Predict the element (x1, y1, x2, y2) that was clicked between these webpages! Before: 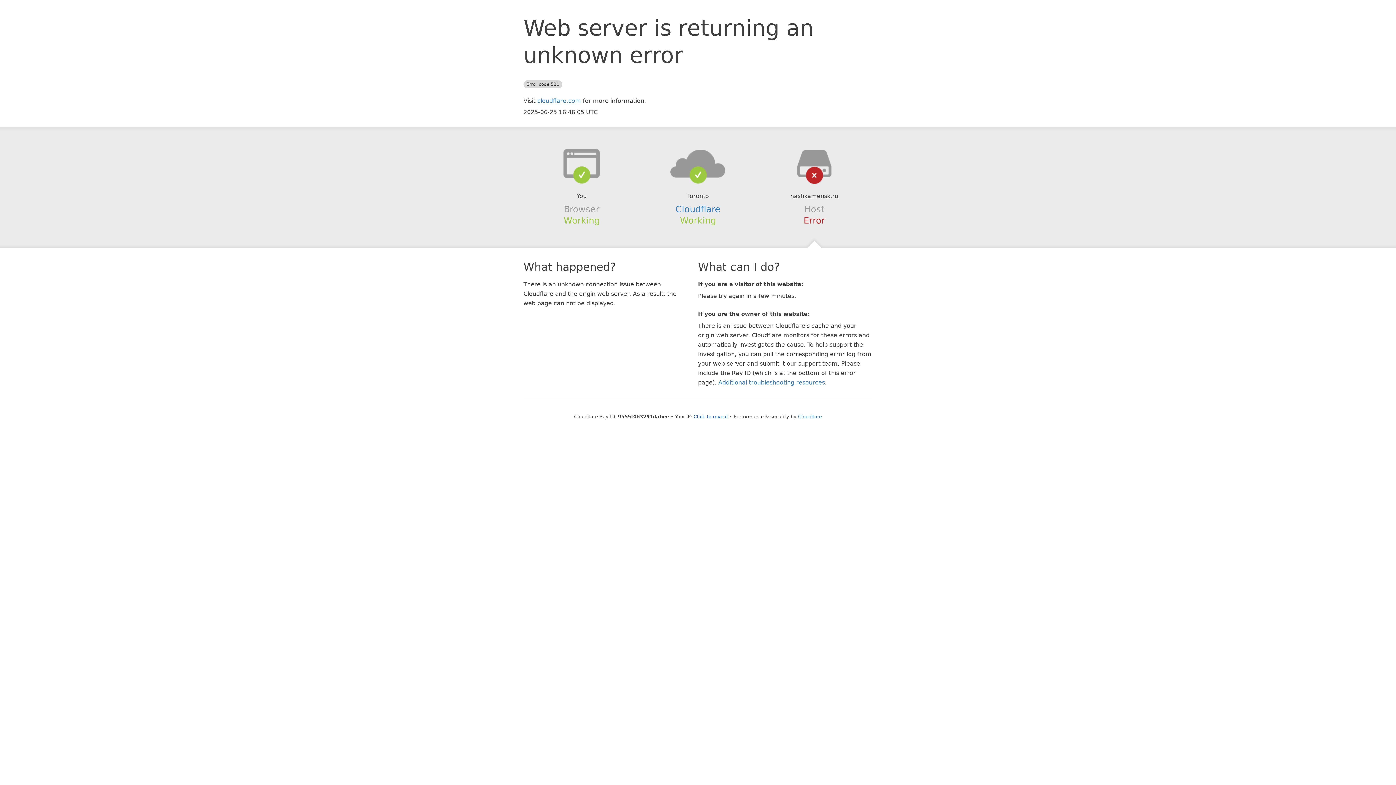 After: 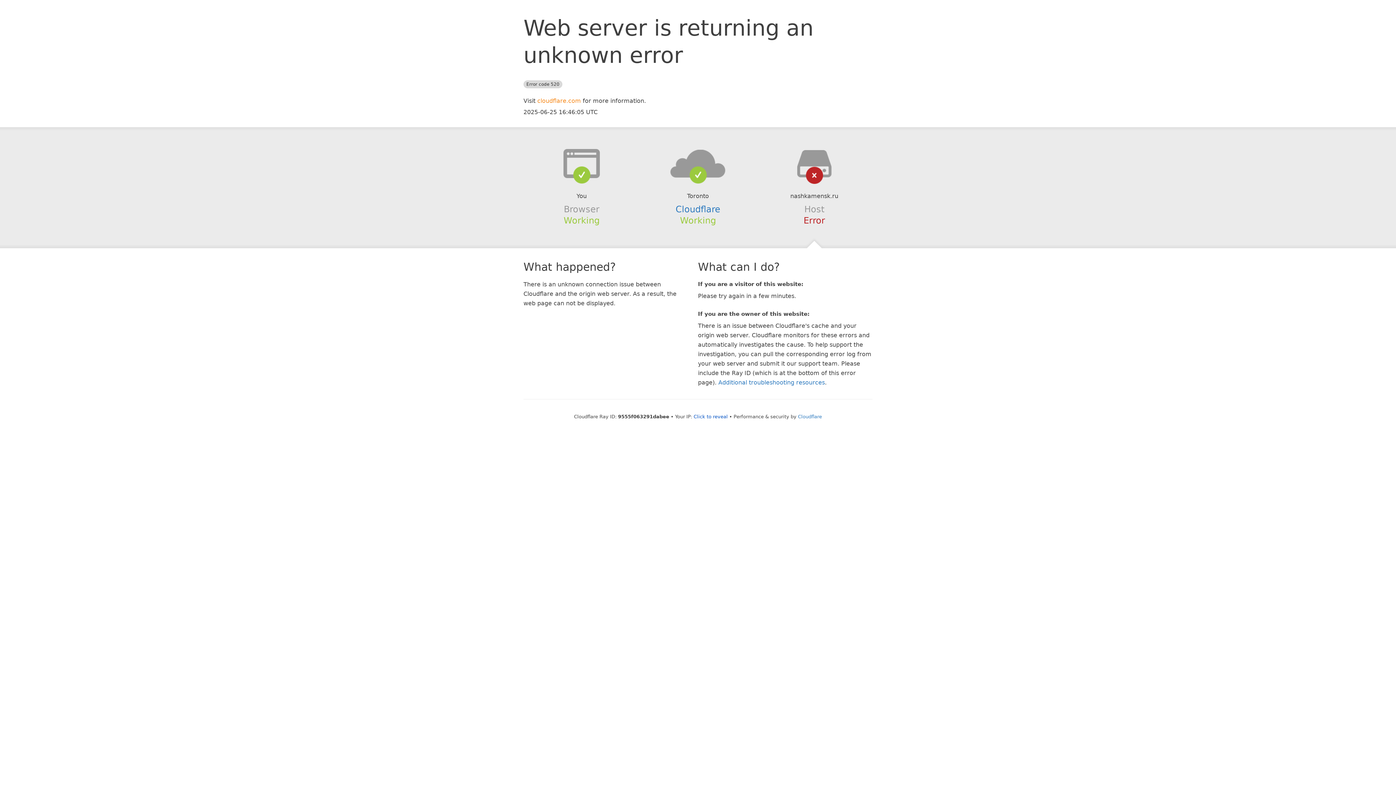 Action: bbox: (537, 97, 581, 104) label: cloudflare.com